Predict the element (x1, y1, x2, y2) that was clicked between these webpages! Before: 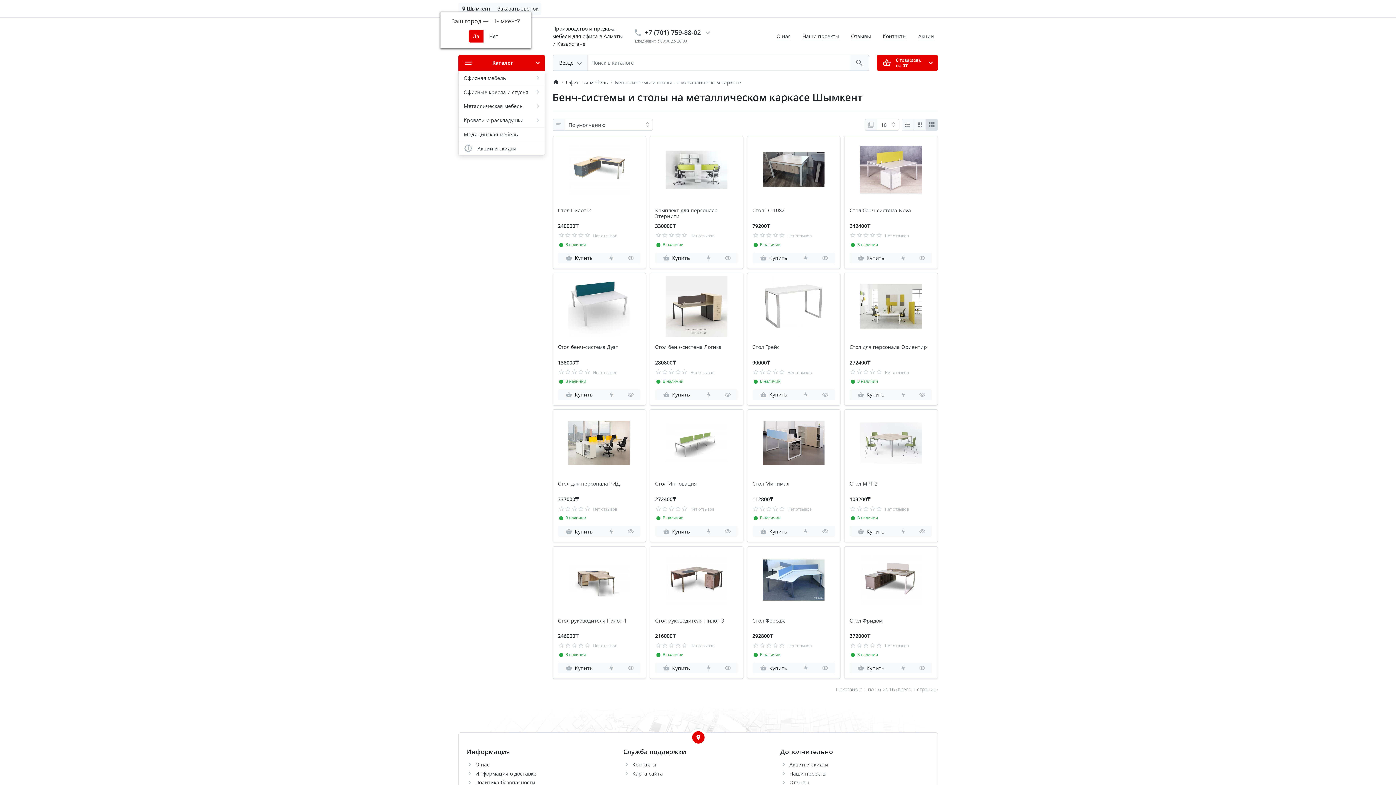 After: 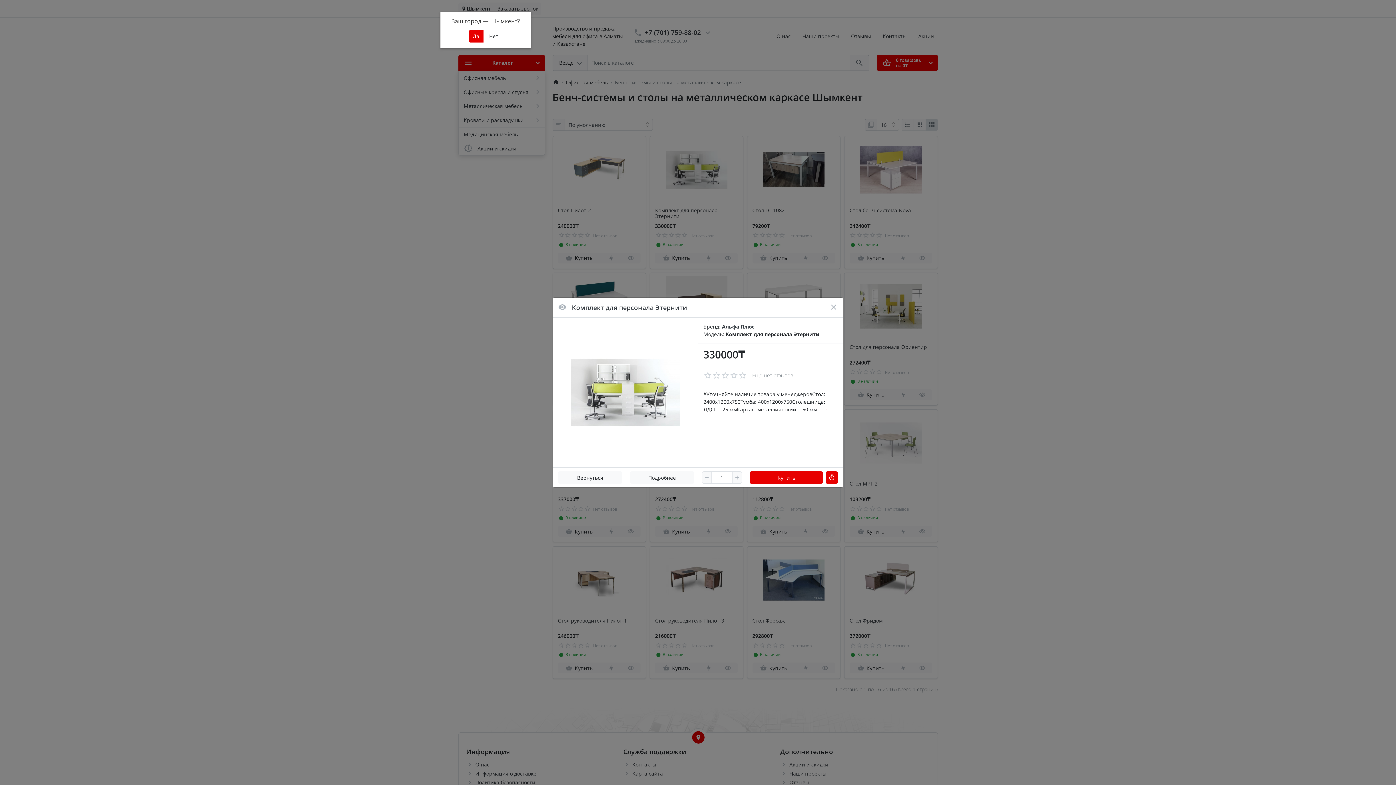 Action: bbox: (718, 252, 737, 263)